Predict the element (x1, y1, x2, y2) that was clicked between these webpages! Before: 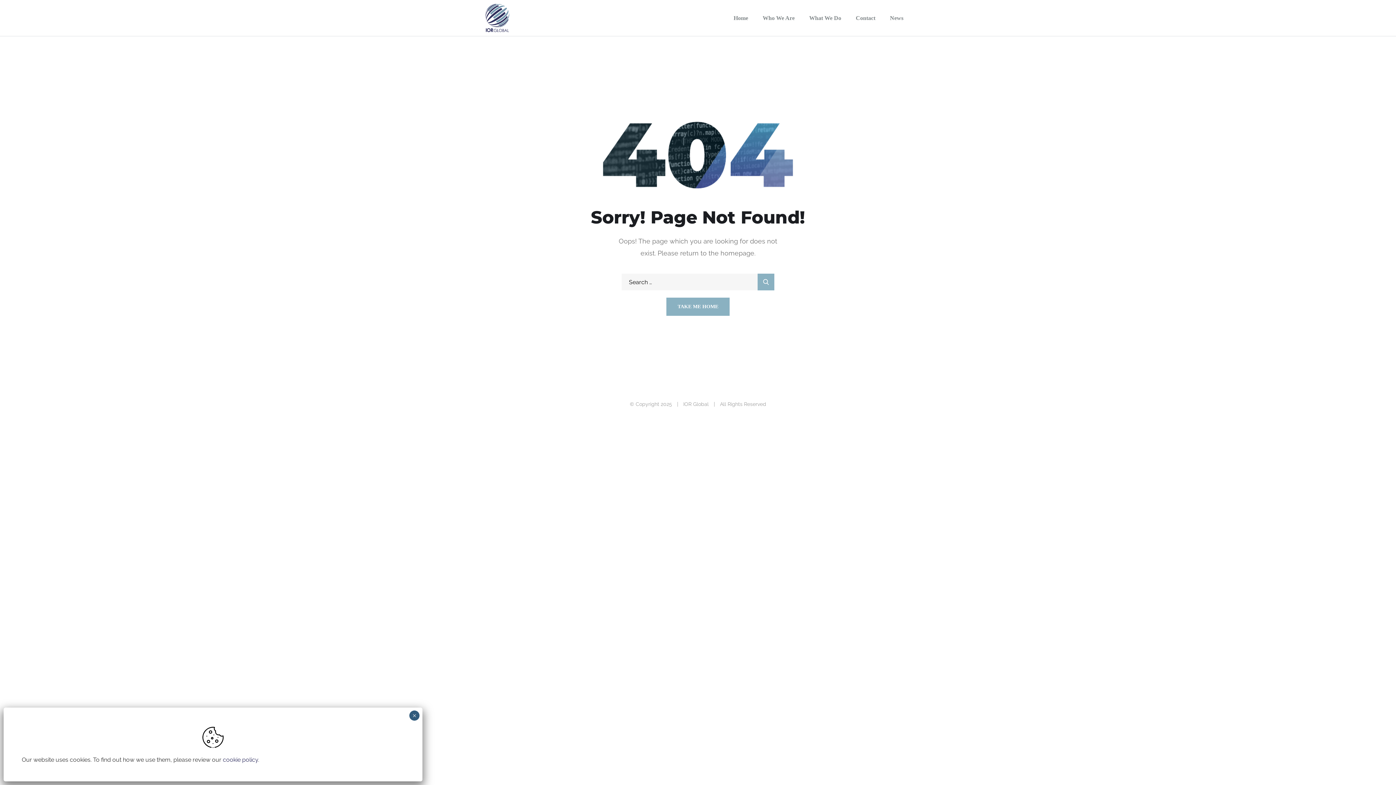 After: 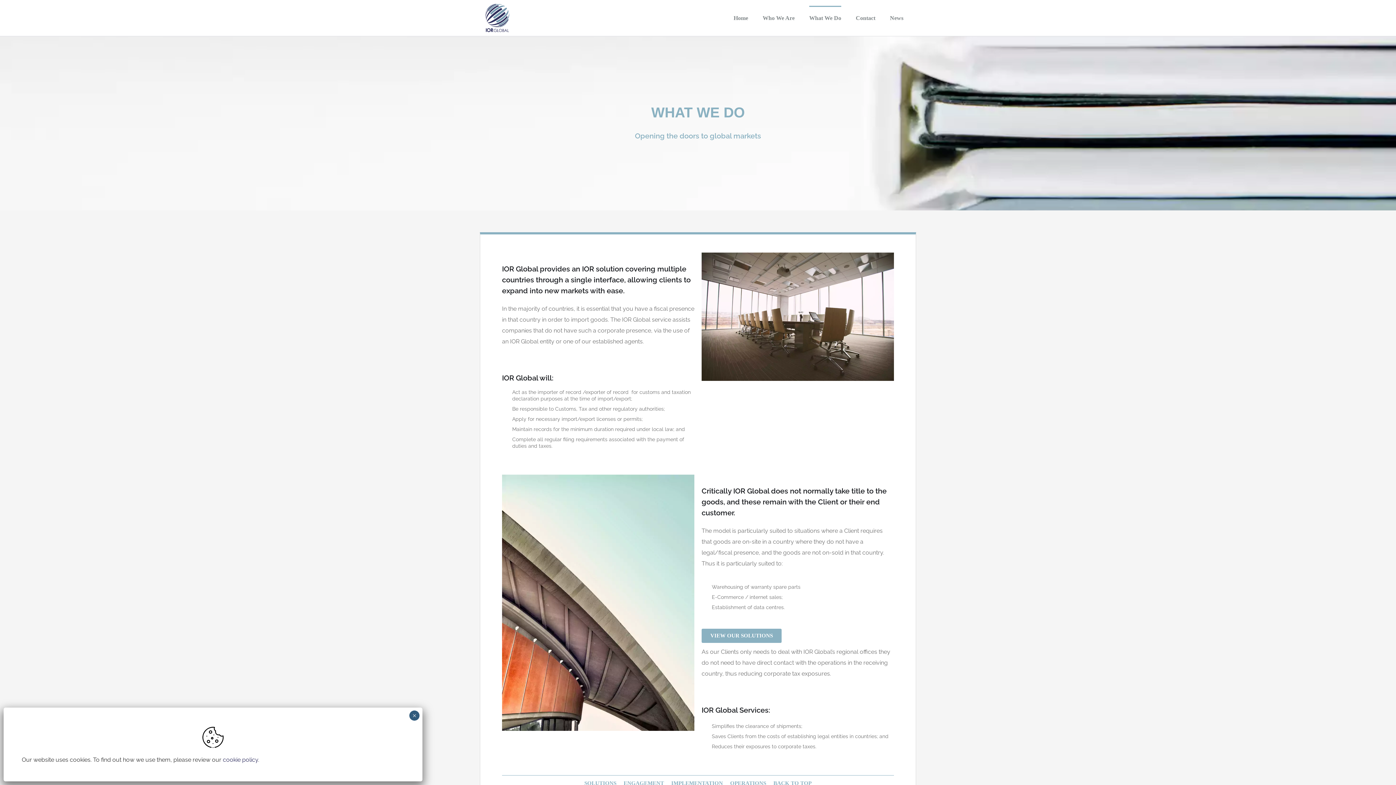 Action: label: What We Do bbox: (809, 0, 841, 36)